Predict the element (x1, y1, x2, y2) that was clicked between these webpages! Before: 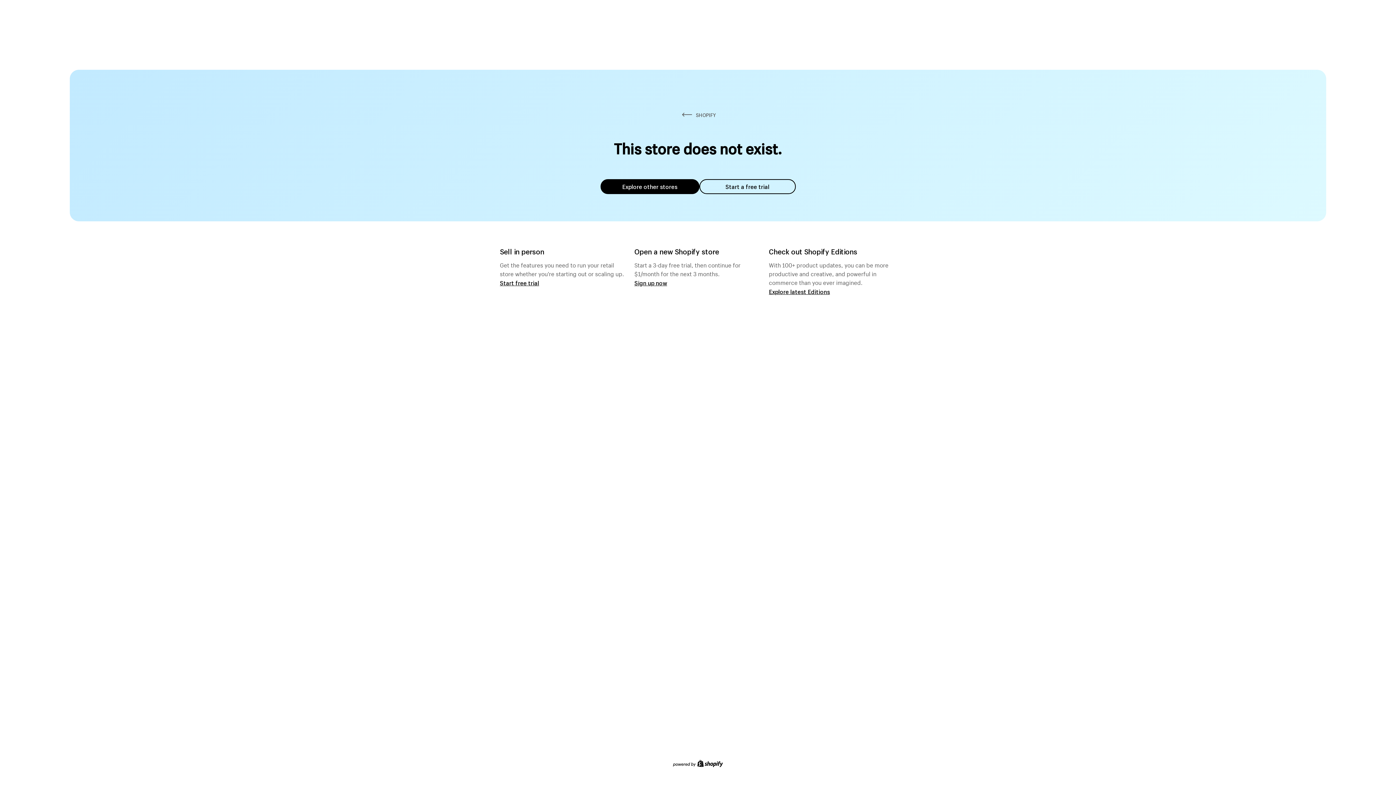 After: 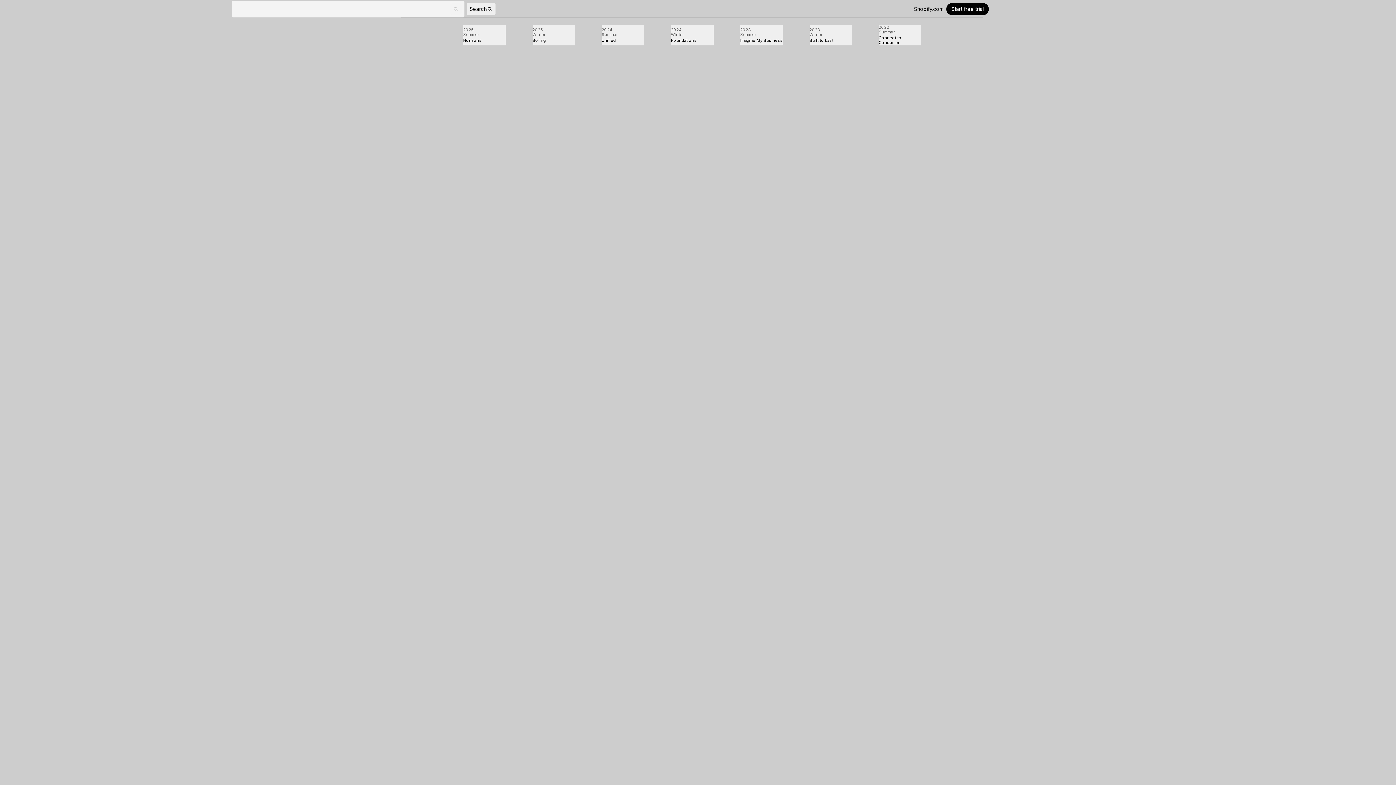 Action: label: Explore latest Editions bbox: (769, 287, 830, 295)